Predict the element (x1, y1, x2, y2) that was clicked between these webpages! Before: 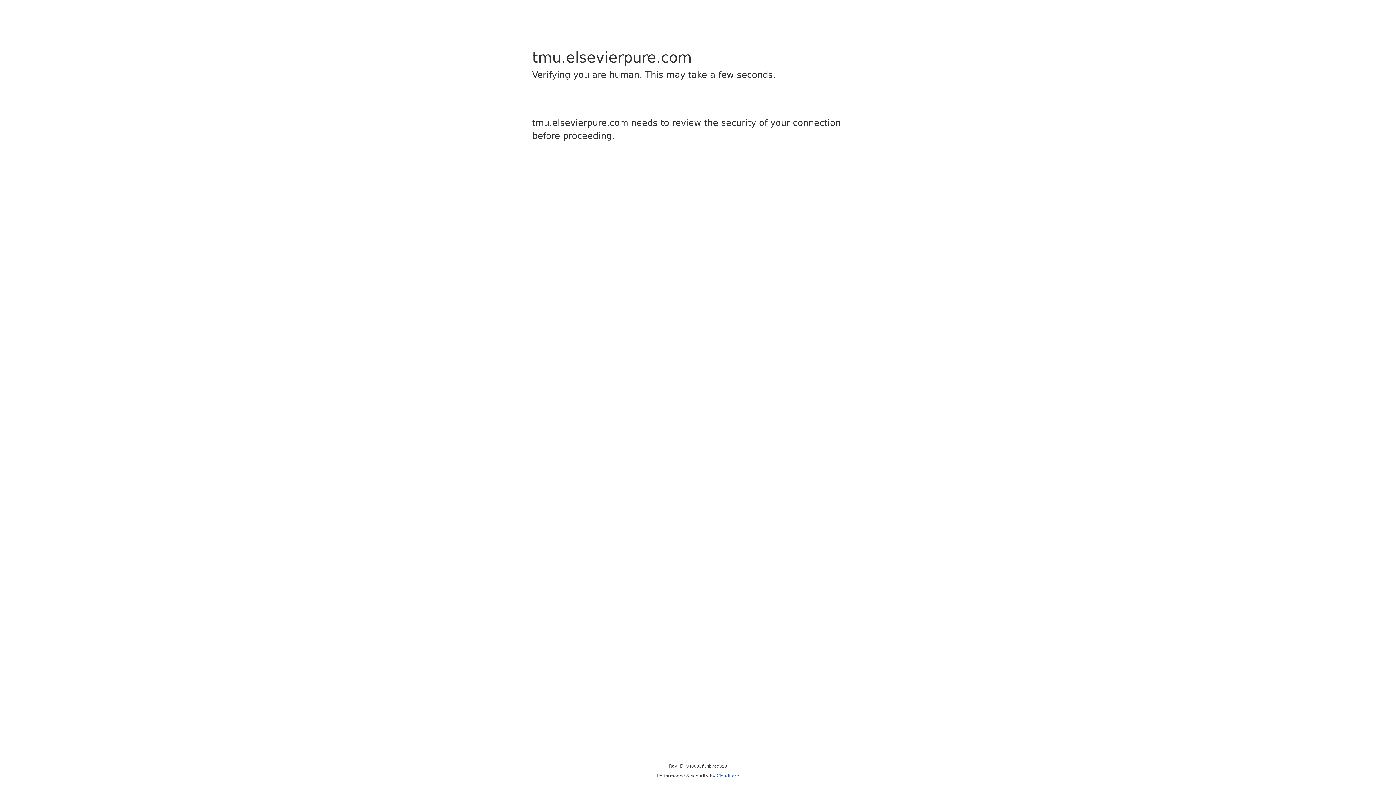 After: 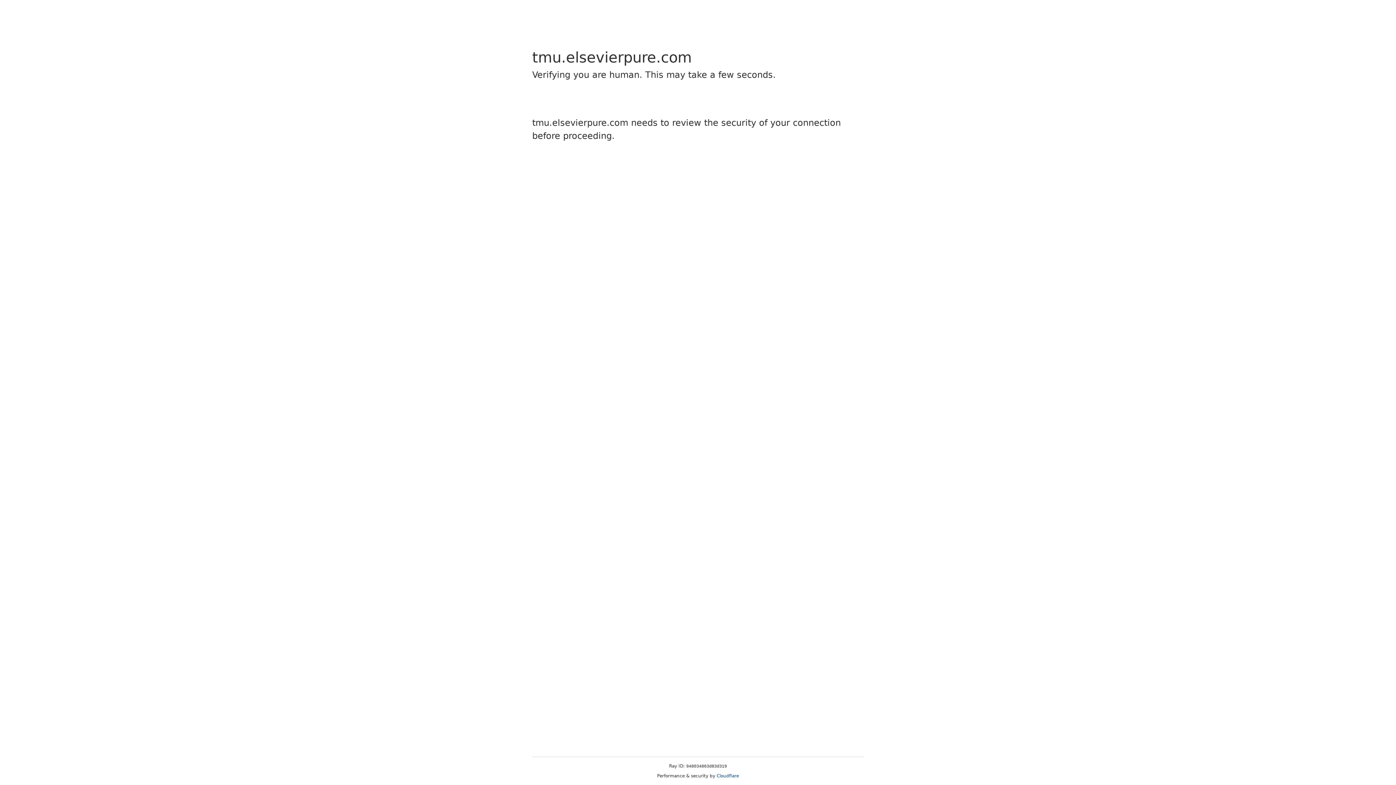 Action: bbox: (716, 773, 739, 778) label: Cloudflare